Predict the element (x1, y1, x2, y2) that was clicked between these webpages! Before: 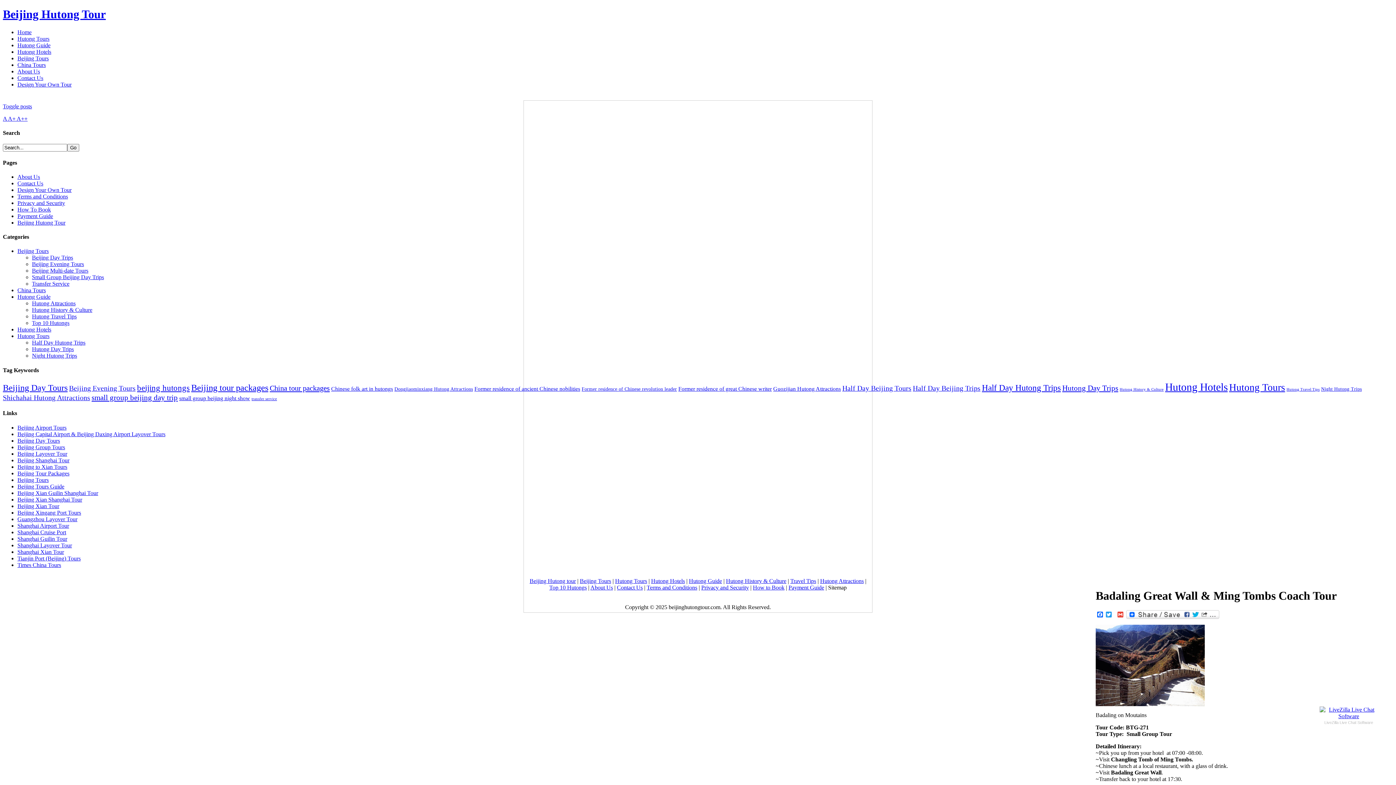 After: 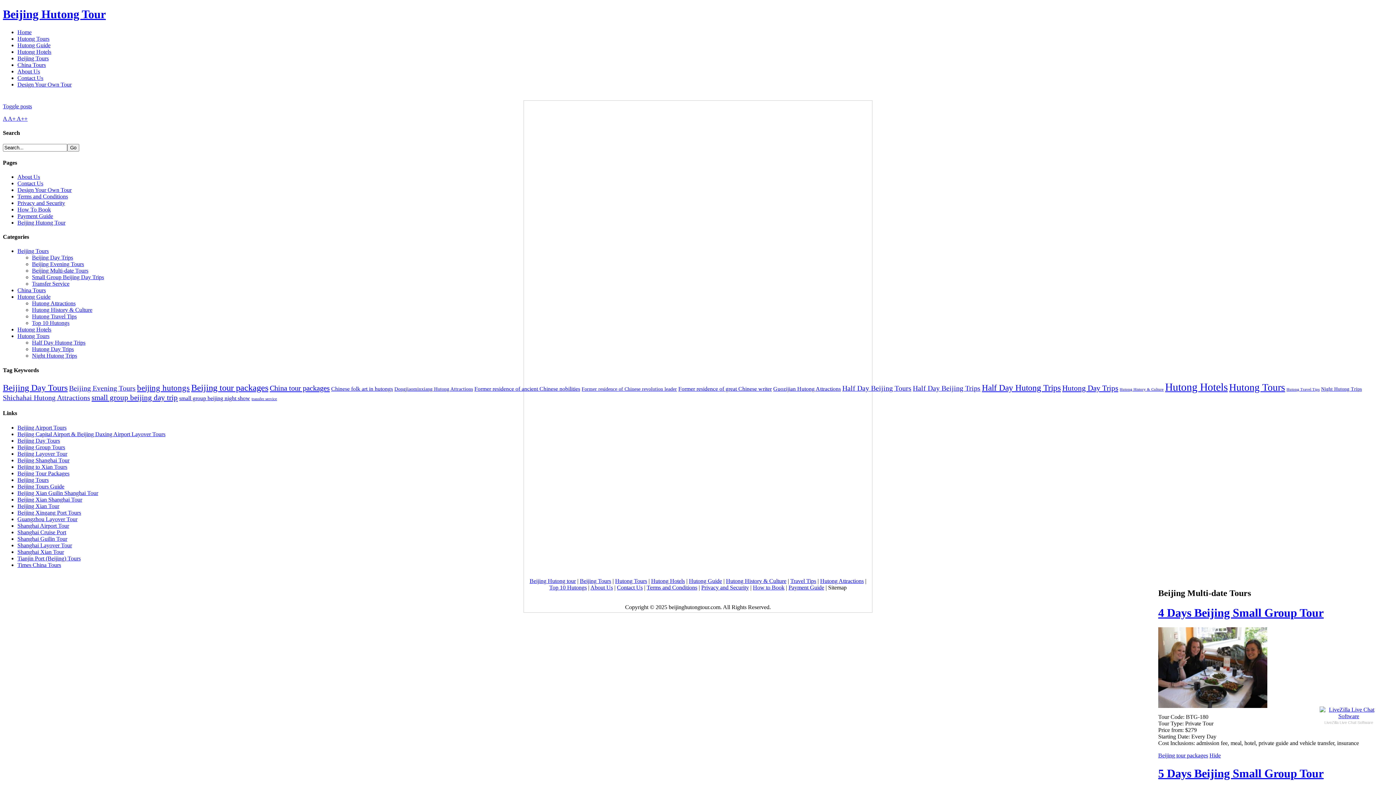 Action: label: Beijing Multi-date Tours bbox: (32, 267, 88, 273)